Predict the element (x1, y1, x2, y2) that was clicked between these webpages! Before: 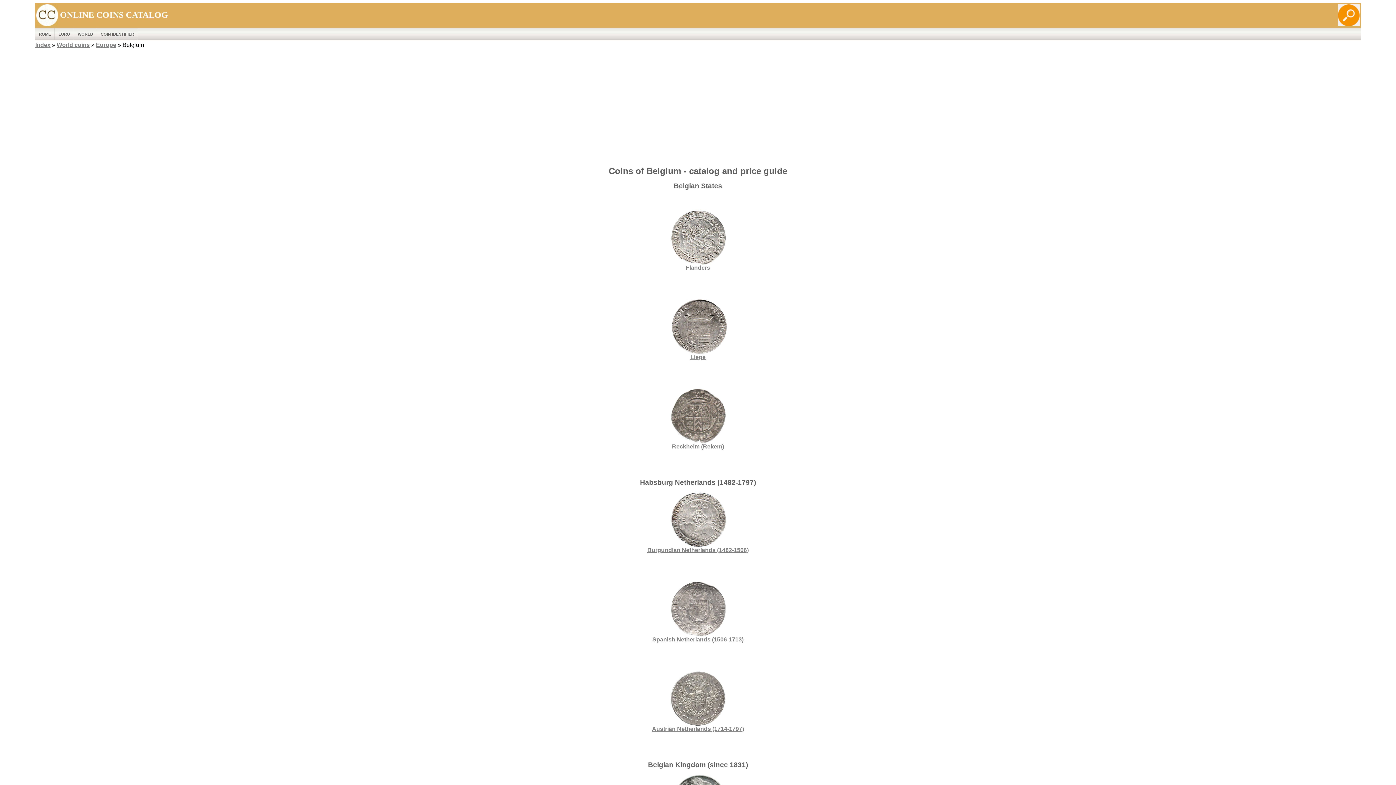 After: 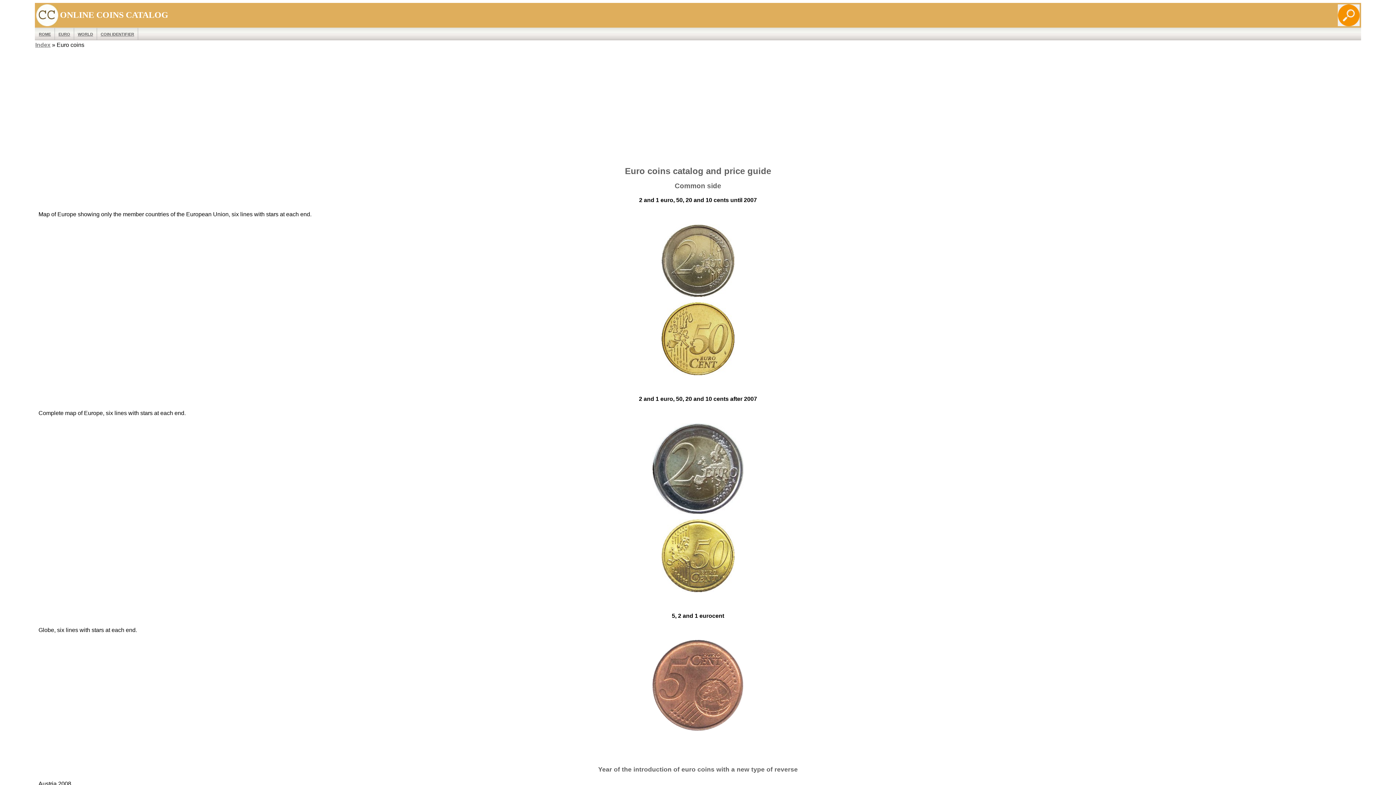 Action: bbox: (54, 28, 74, 40) label: EURO